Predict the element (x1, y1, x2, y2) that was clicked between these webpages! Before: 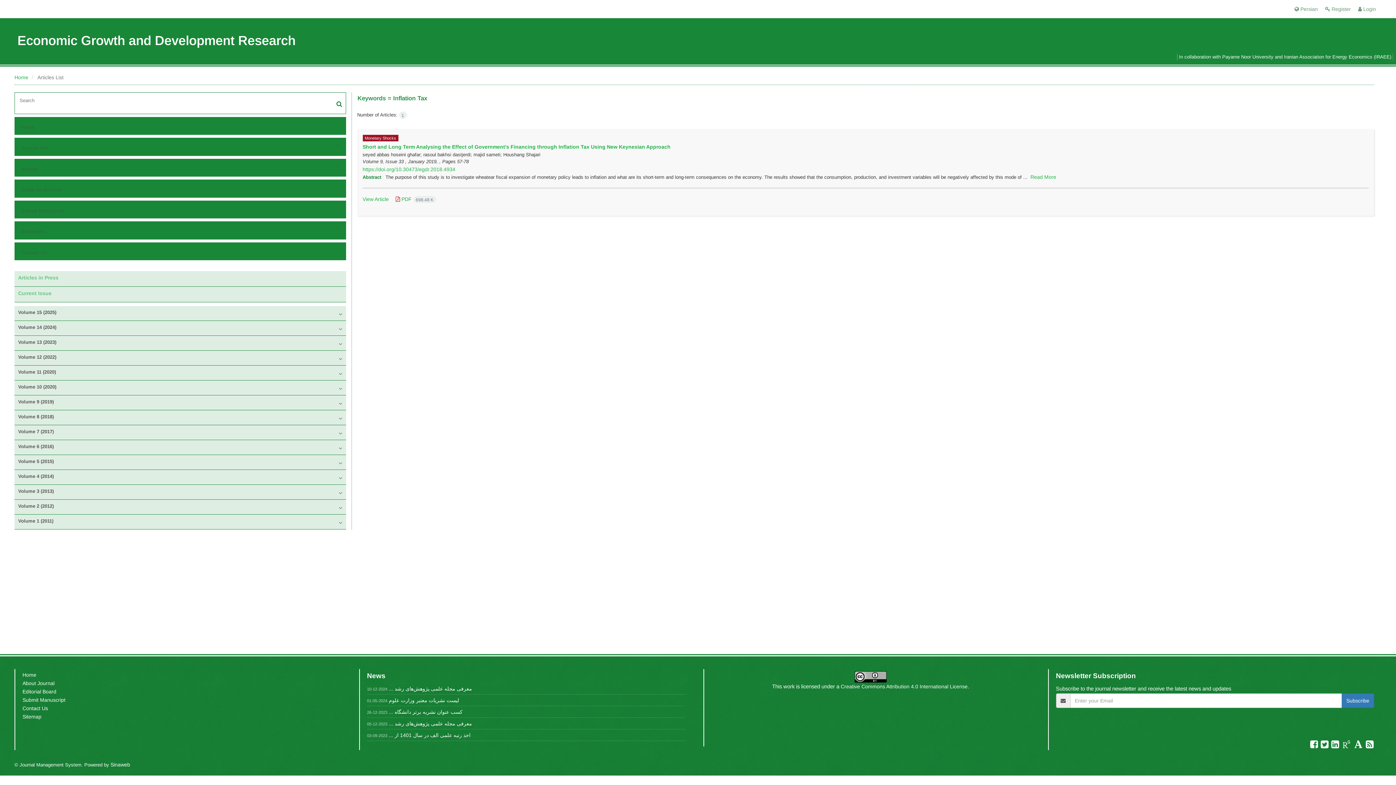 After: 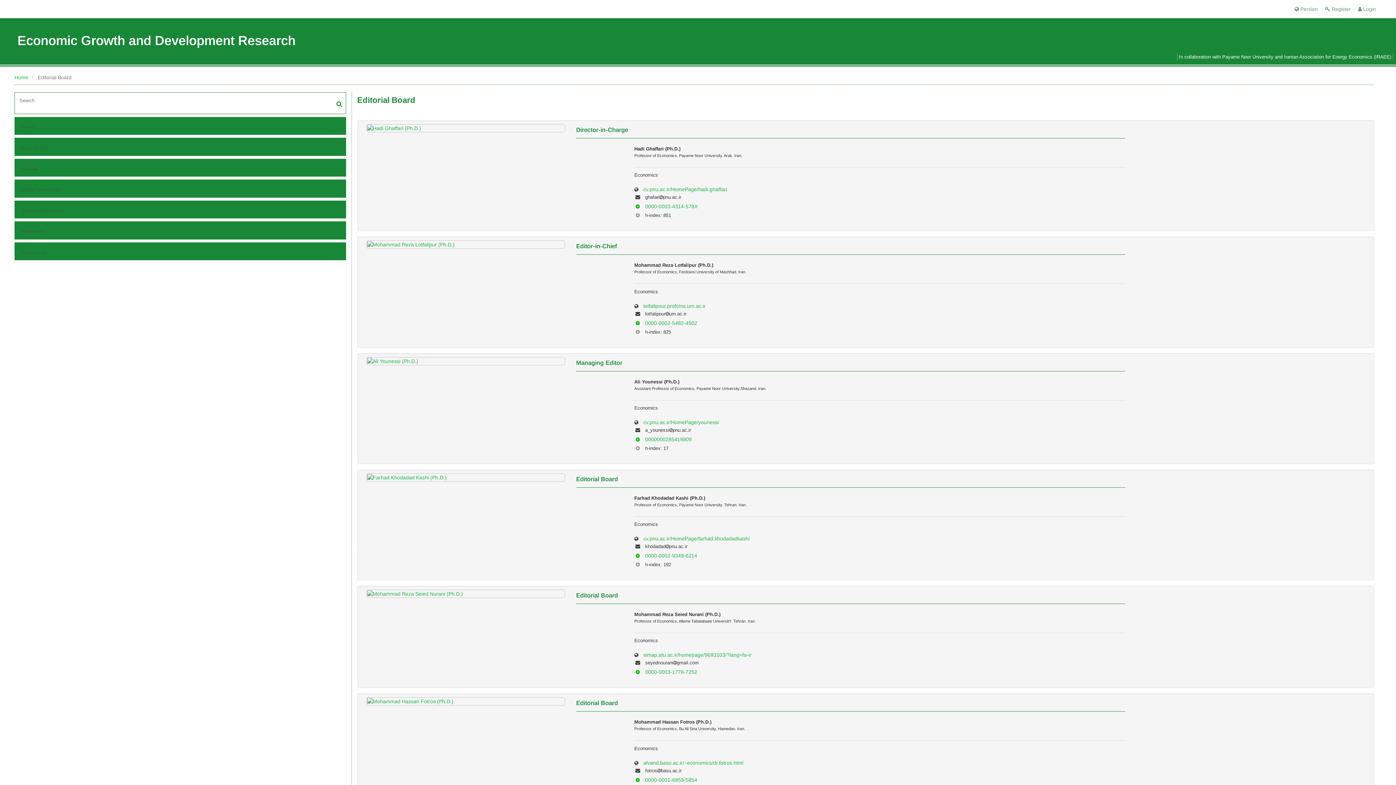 Action: bbox: (22, 689, 56, 694) label: Editorial Board